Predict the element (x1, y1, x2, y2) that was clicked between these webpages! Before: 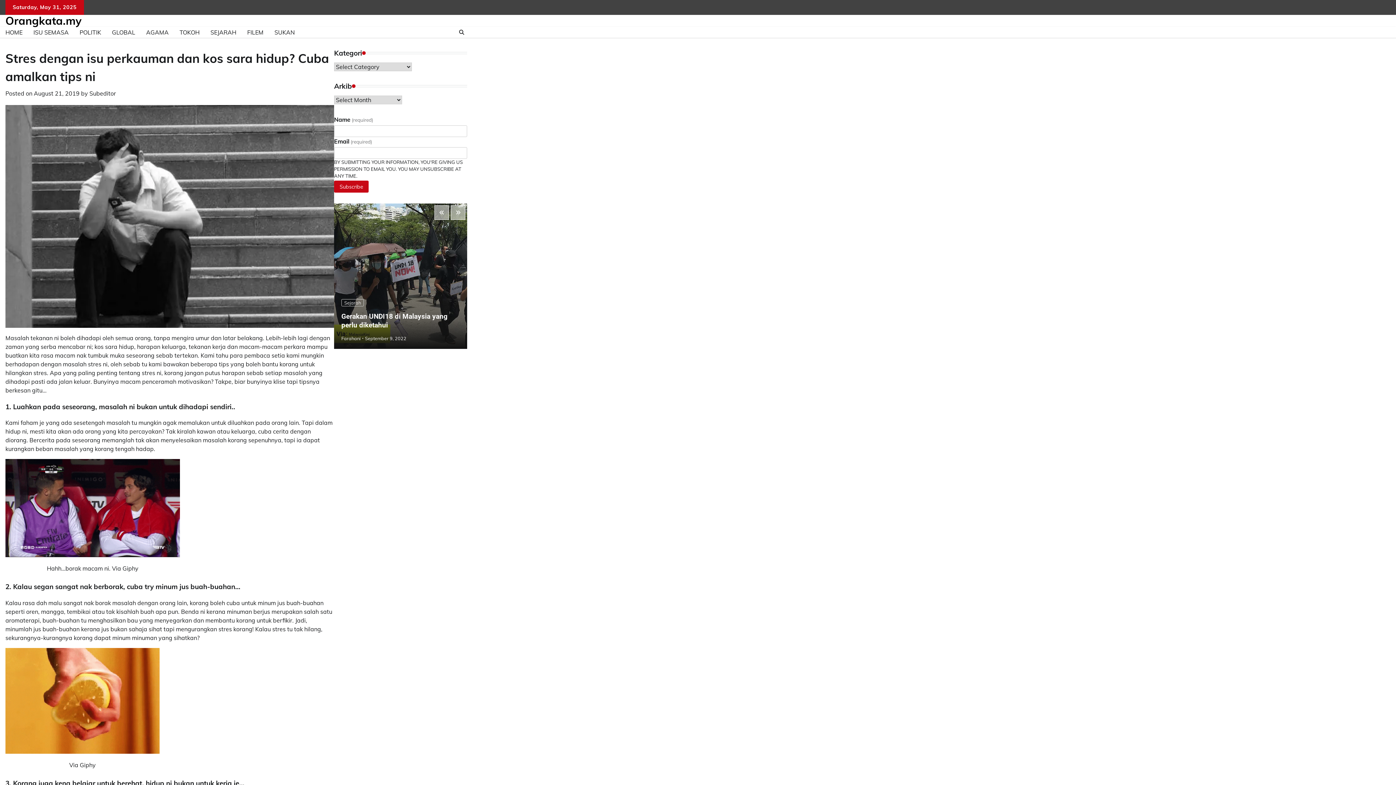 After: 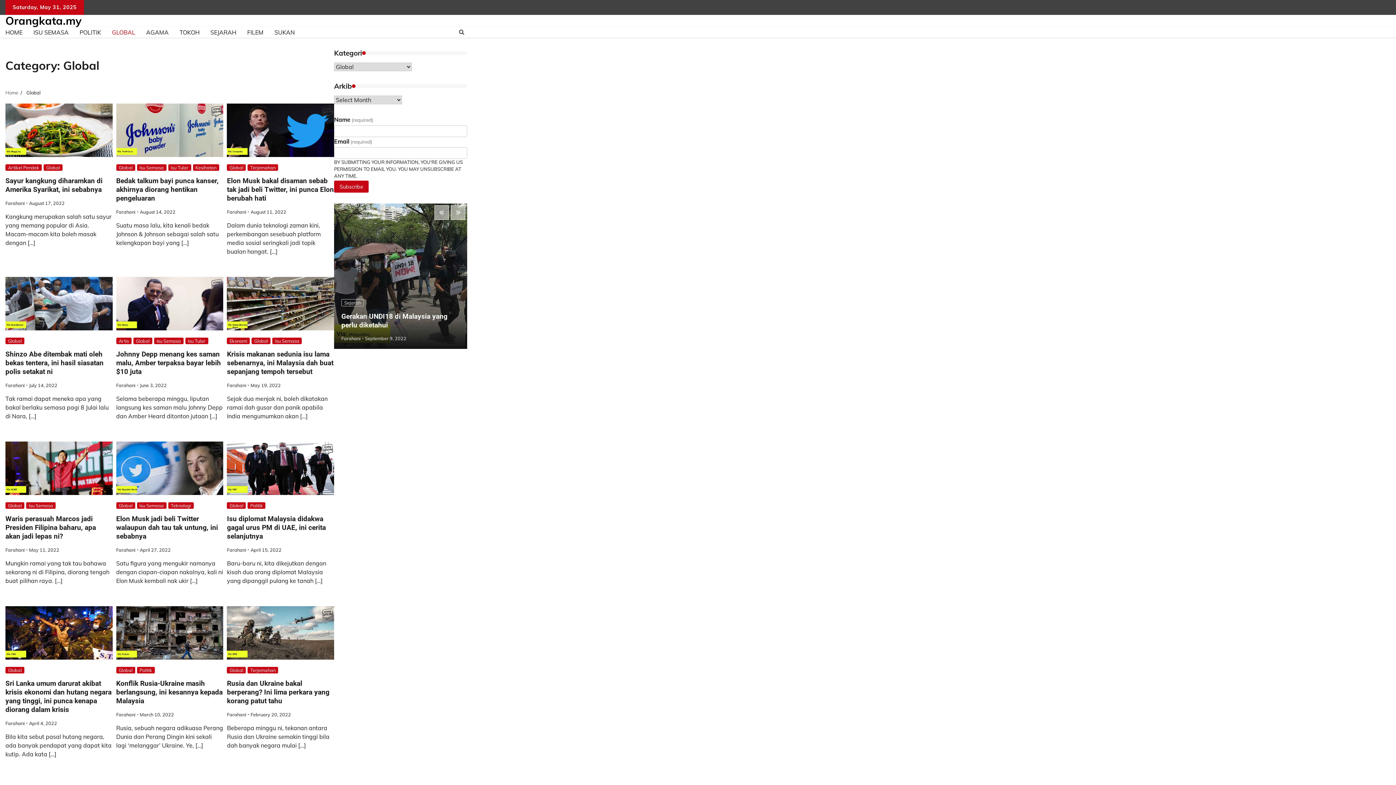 Action: label: GLOBAL bbox: (106, 23, 140, 41)